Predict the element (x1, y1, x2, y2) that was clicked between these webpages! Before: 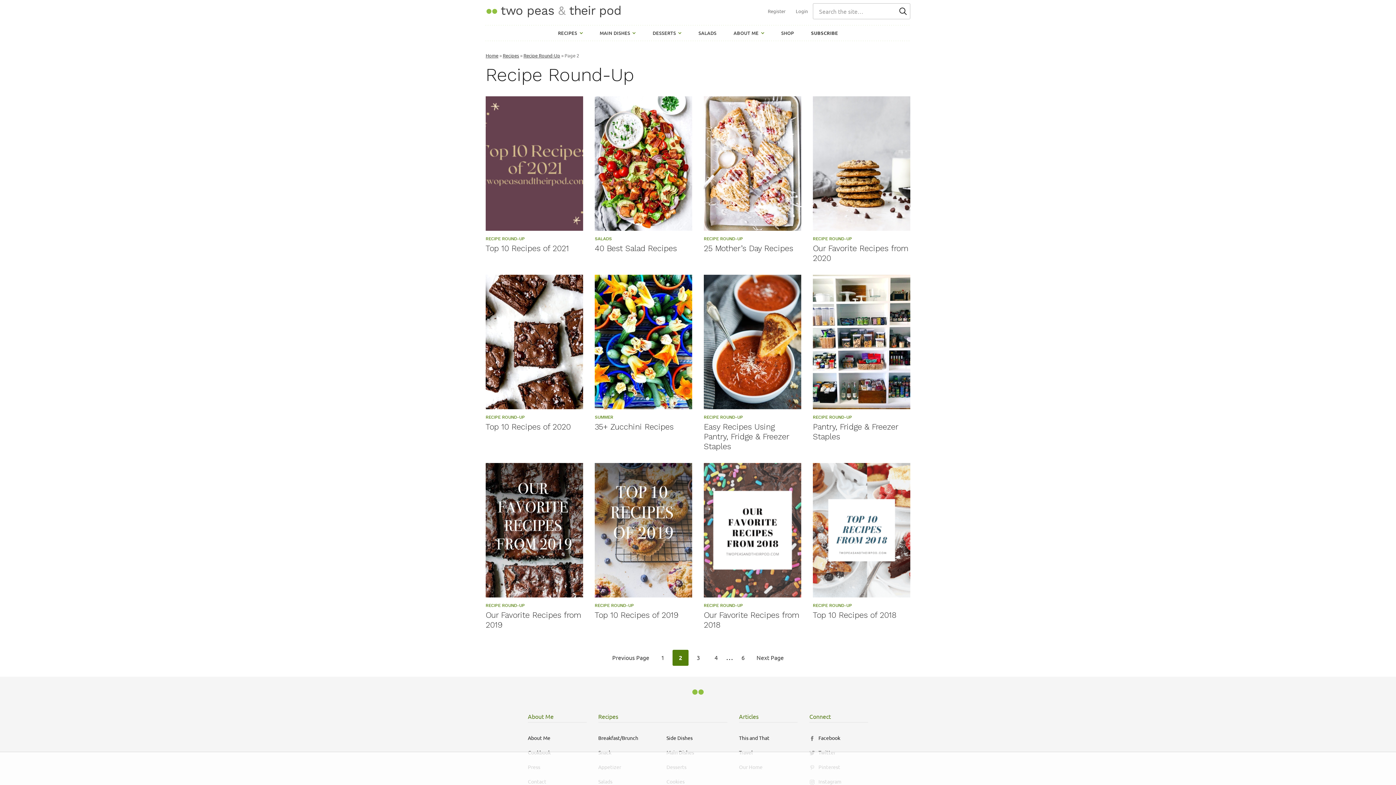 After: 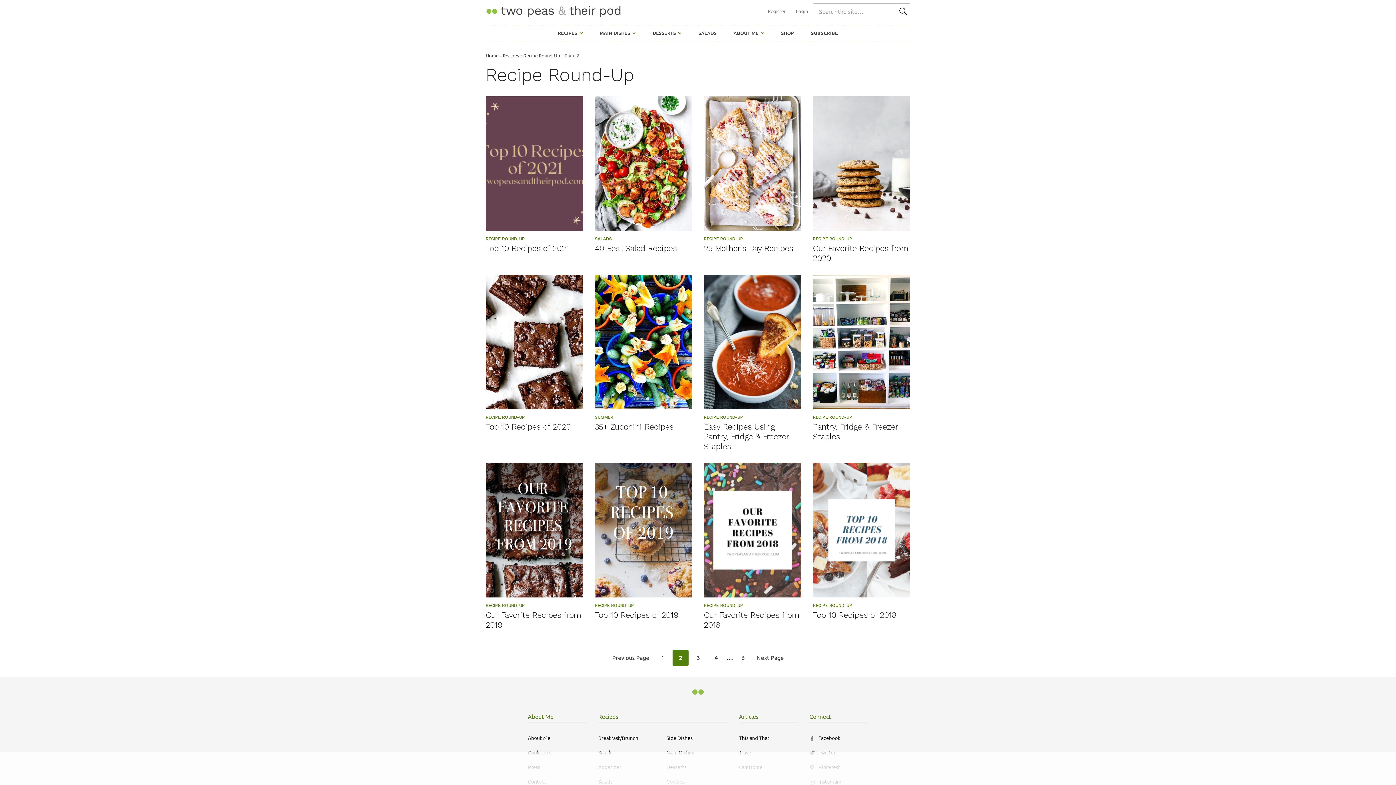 Action: bbox: (672, 650, 688, 666) label: Current page